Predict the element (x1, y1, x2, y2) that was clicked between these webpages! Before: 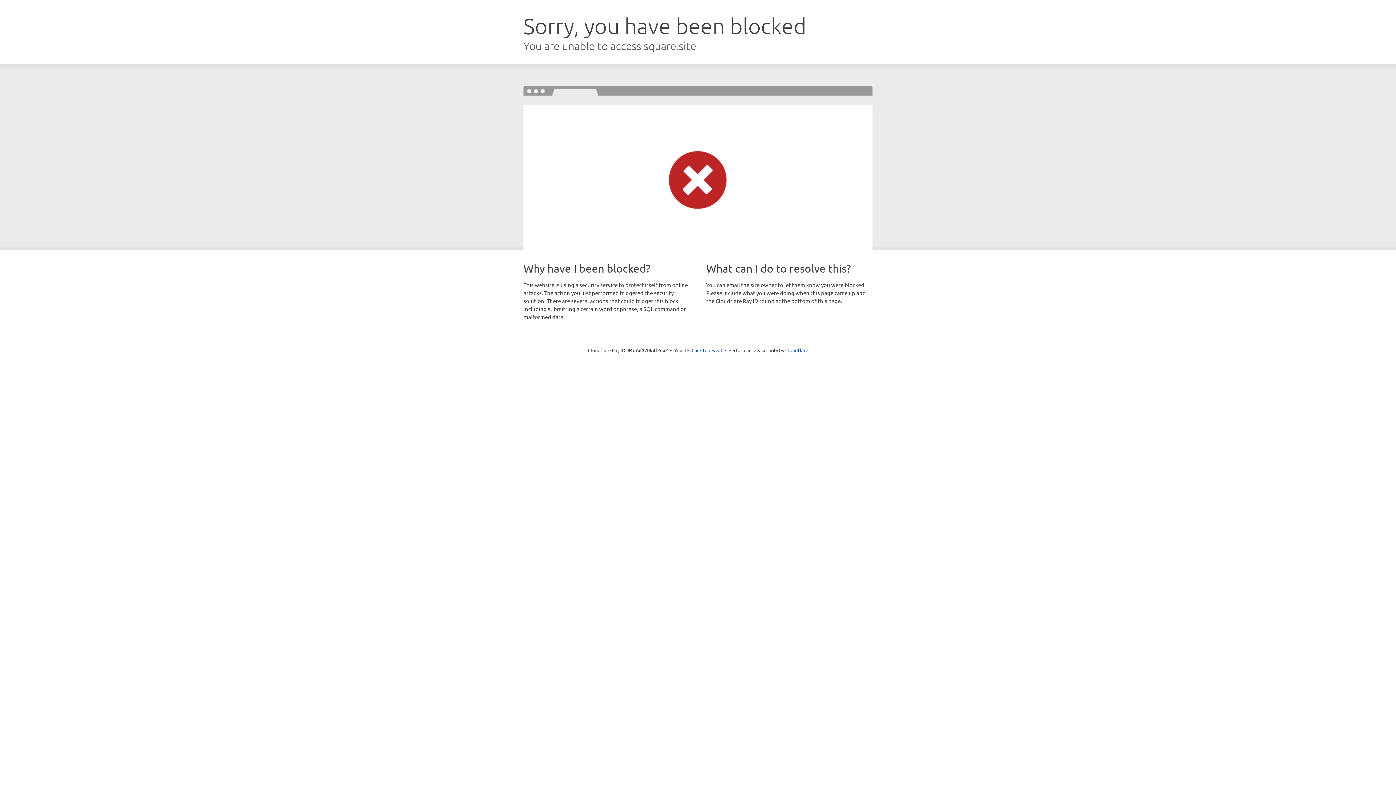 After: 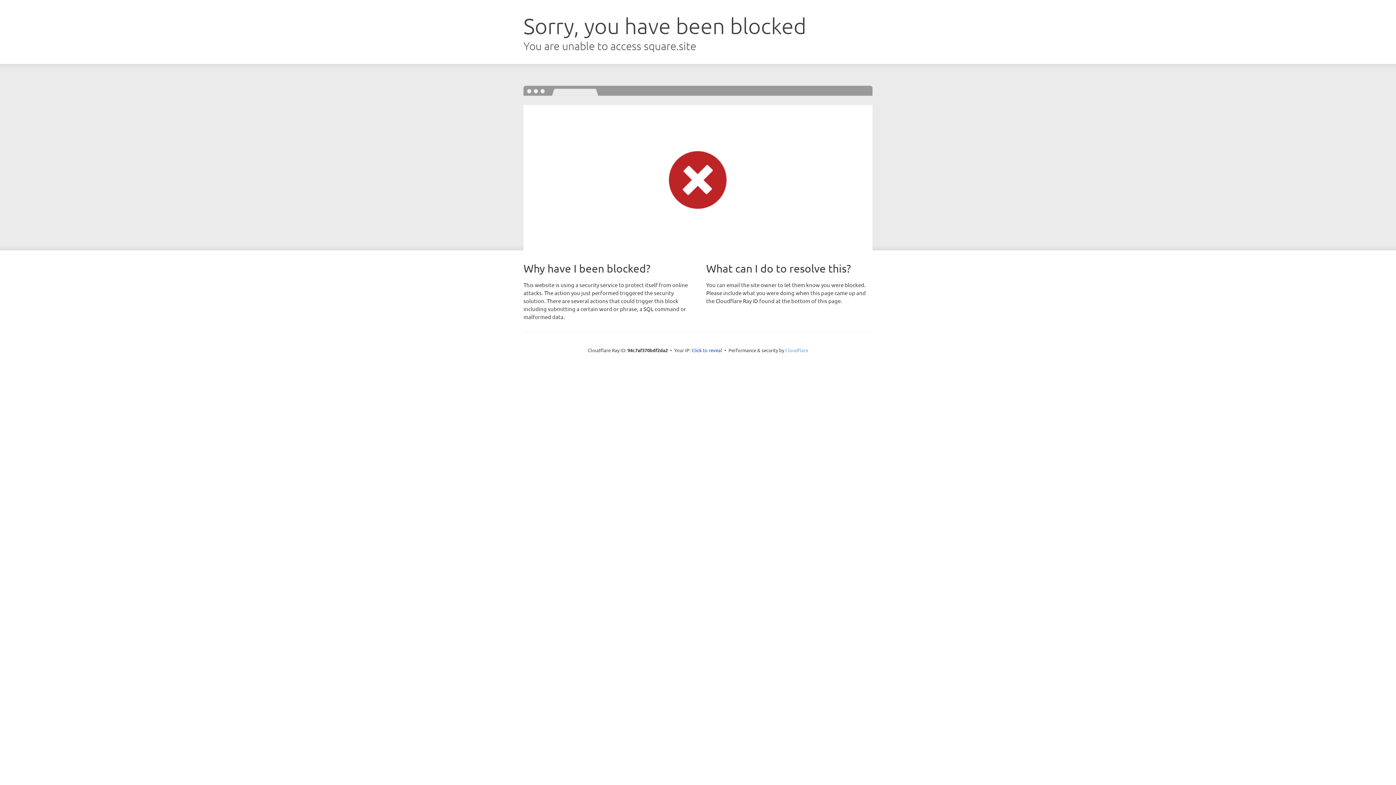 Action: label: Cloudflare bbox: (785, 347, 808, 353)